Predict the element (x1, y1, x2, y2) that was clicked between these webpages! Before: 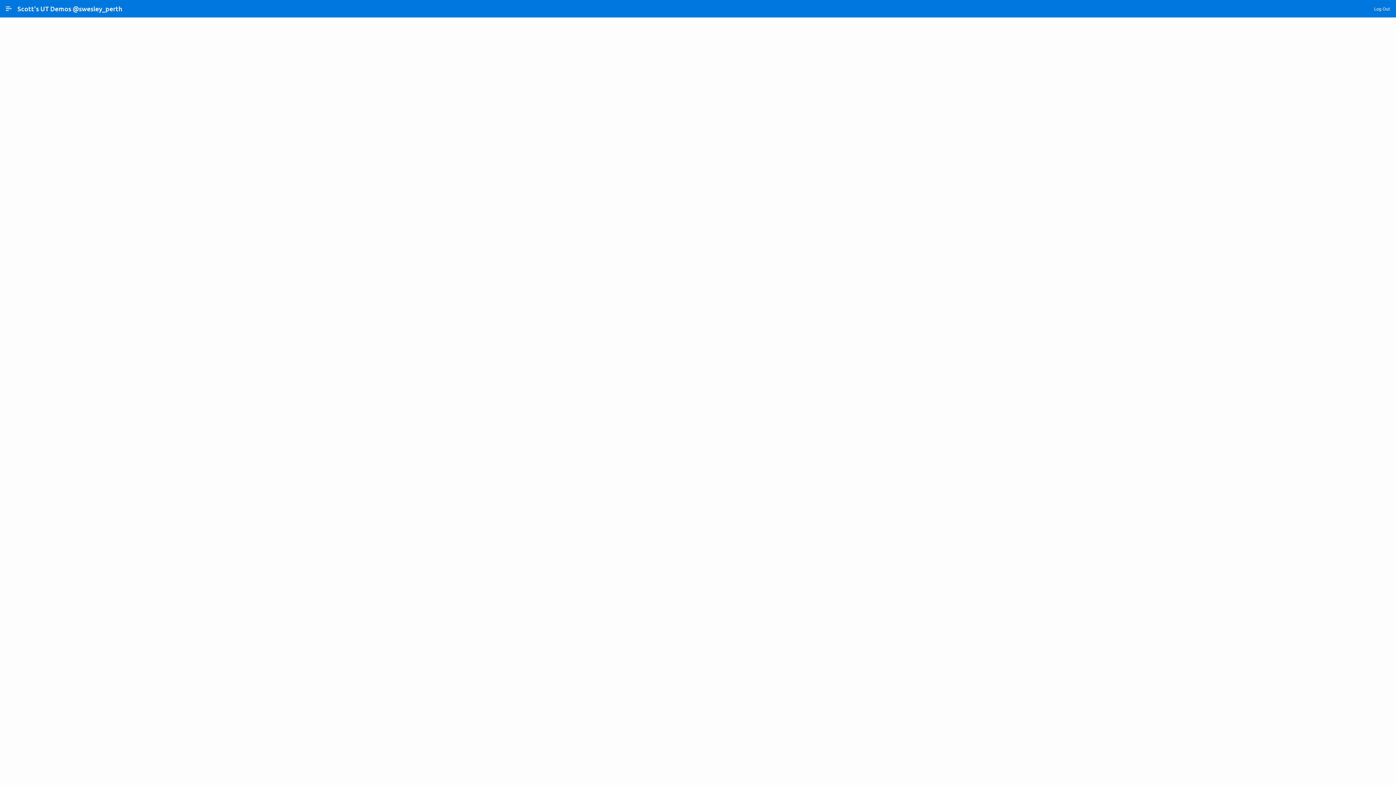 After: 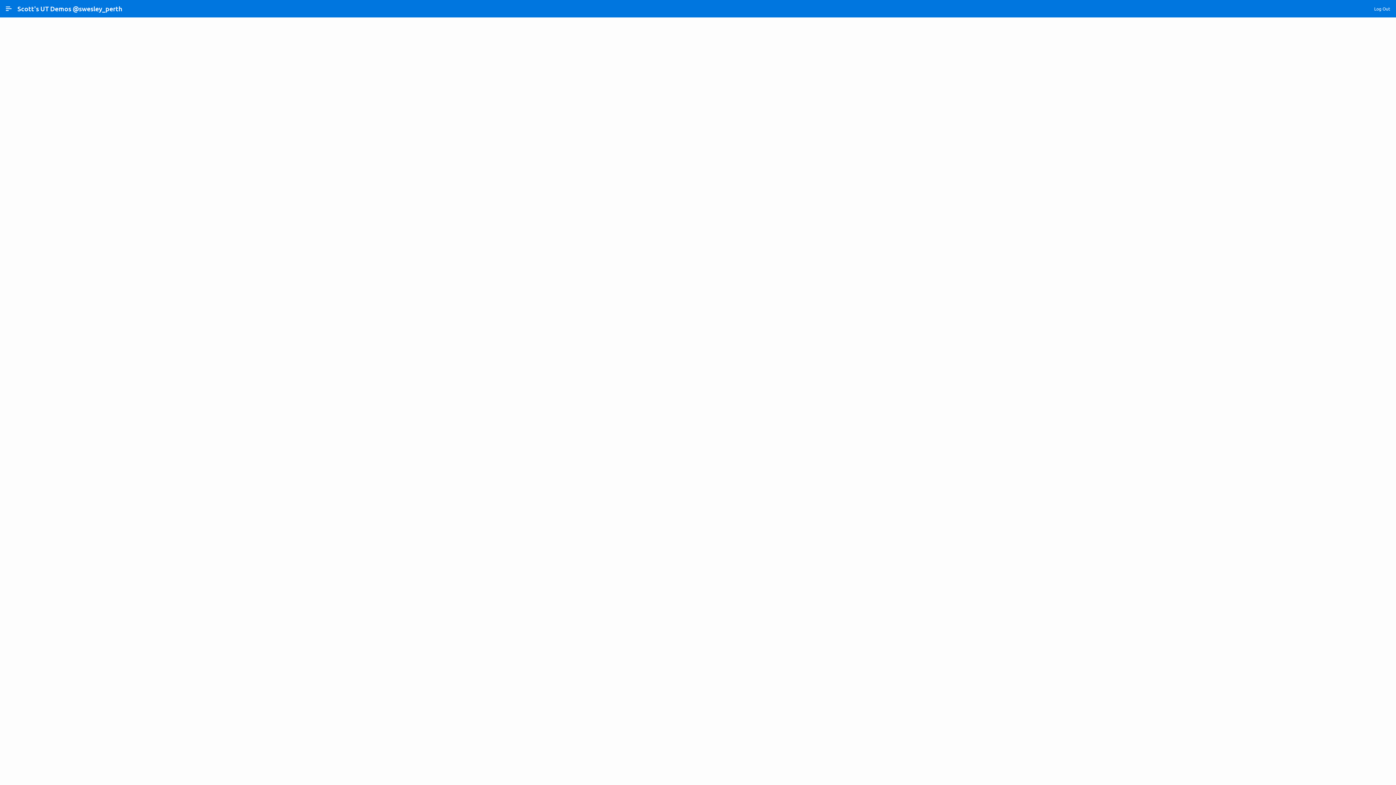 Action: label: Log Out bbox: (1371, 2, 1393, 14)